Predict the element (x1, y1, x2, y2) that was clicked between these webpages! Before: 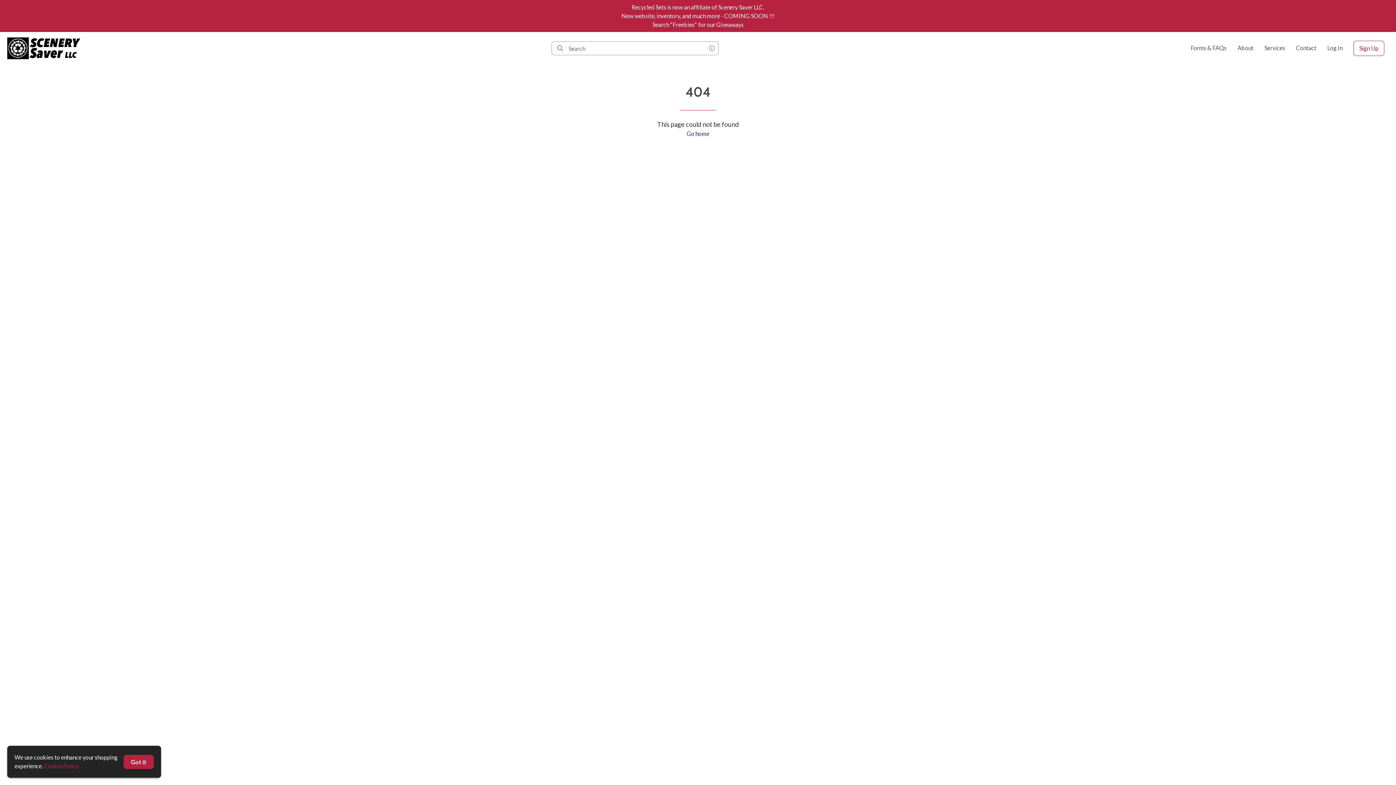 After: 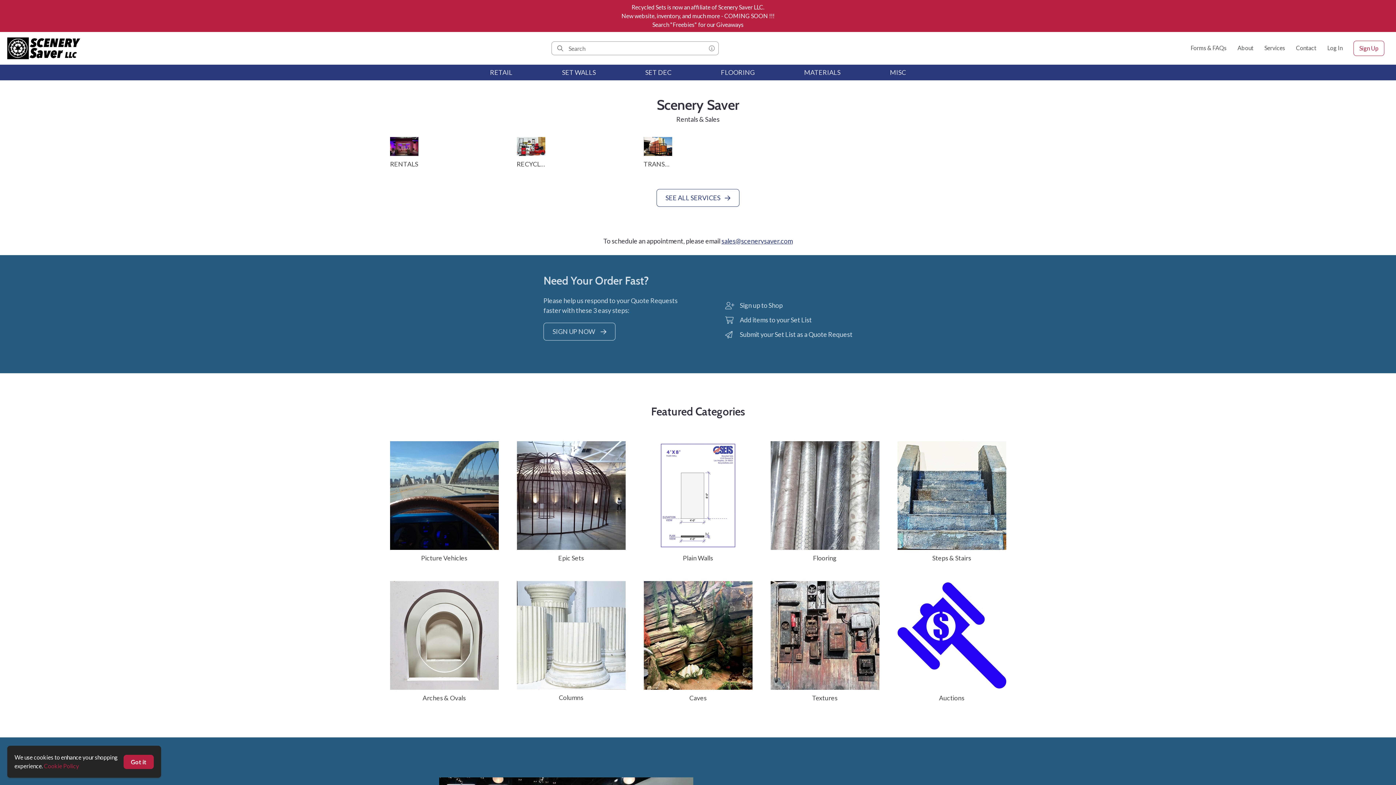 Action: label: homepage bbox: (7, 37, 85, 59)